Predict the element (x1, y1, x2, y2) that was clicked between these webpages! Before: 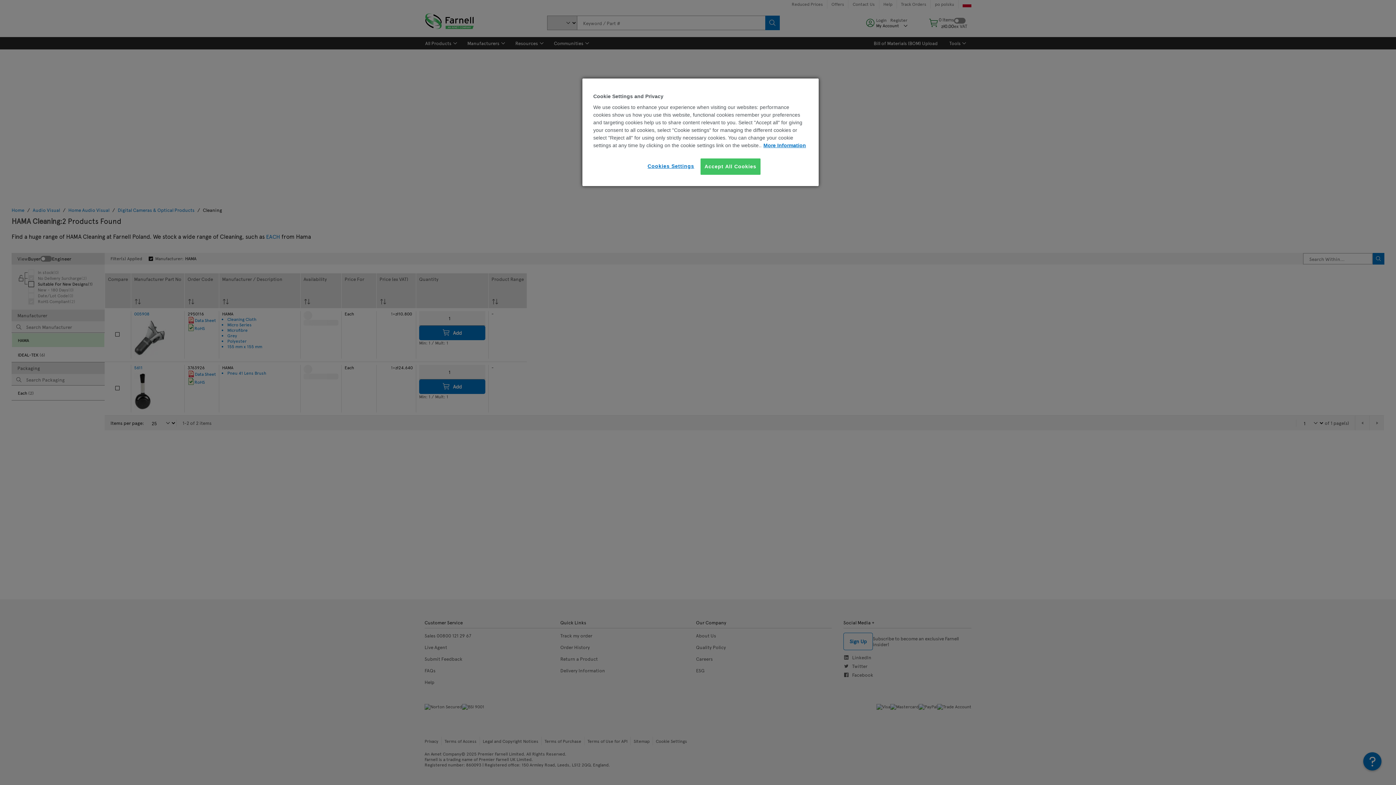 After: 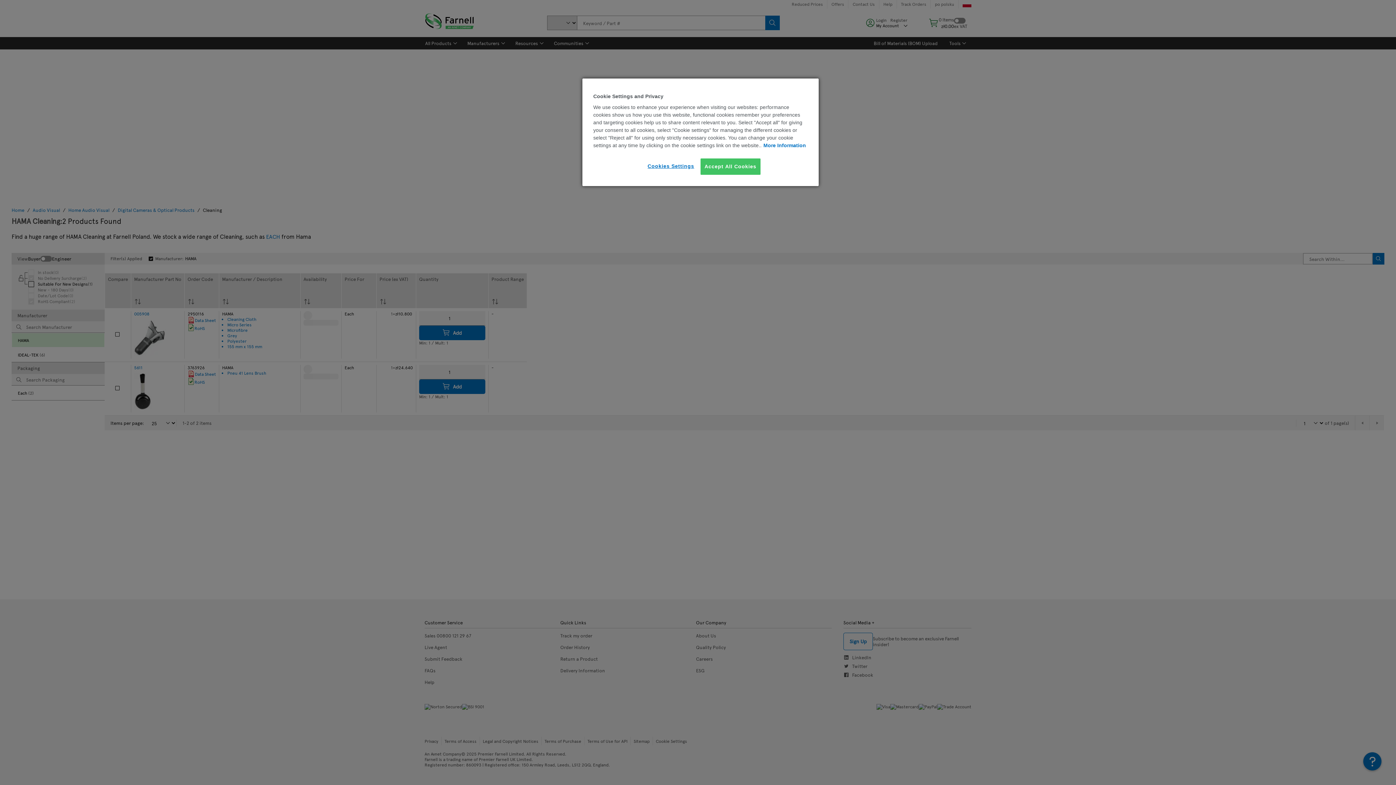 Action: label: More information about your privacy, opens in a new tab bbox: (763, 142, 806, 148)